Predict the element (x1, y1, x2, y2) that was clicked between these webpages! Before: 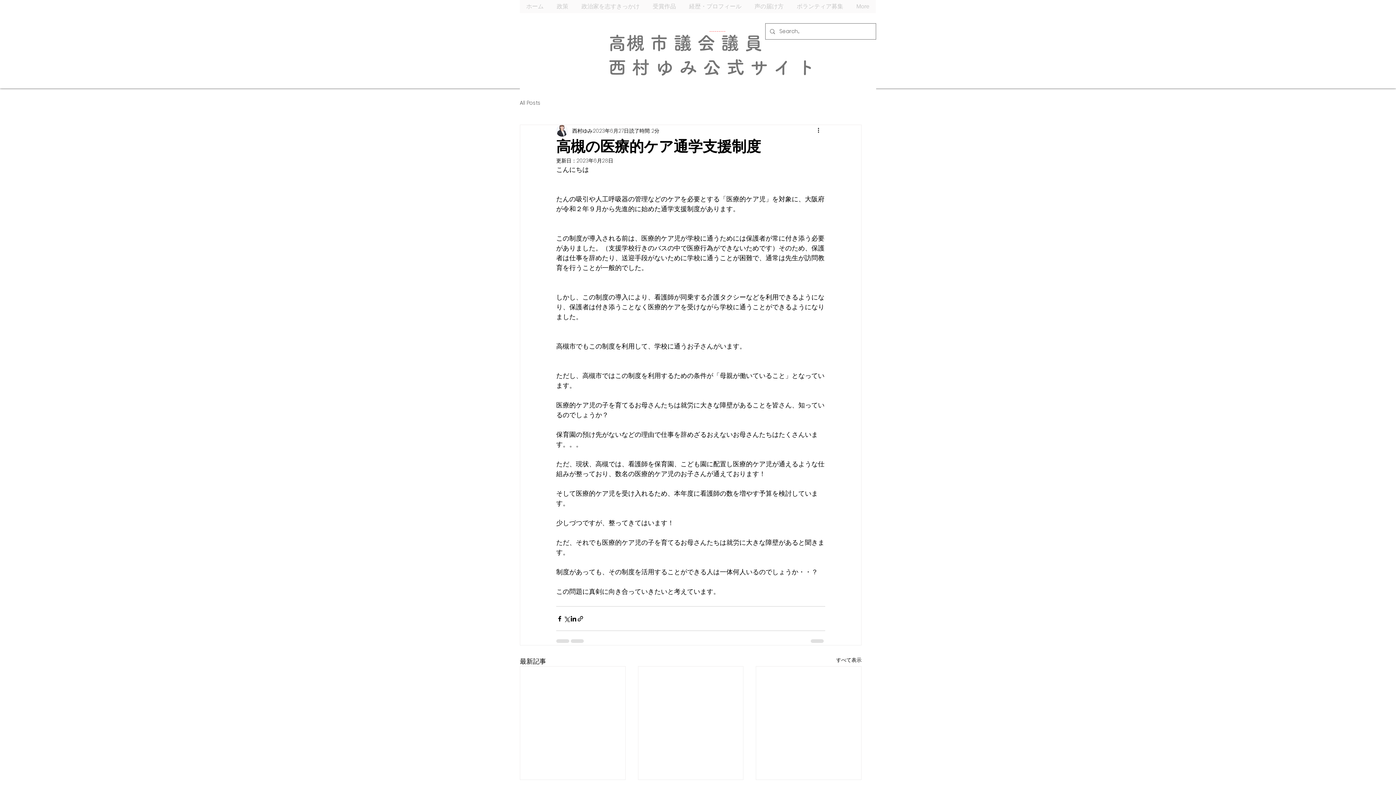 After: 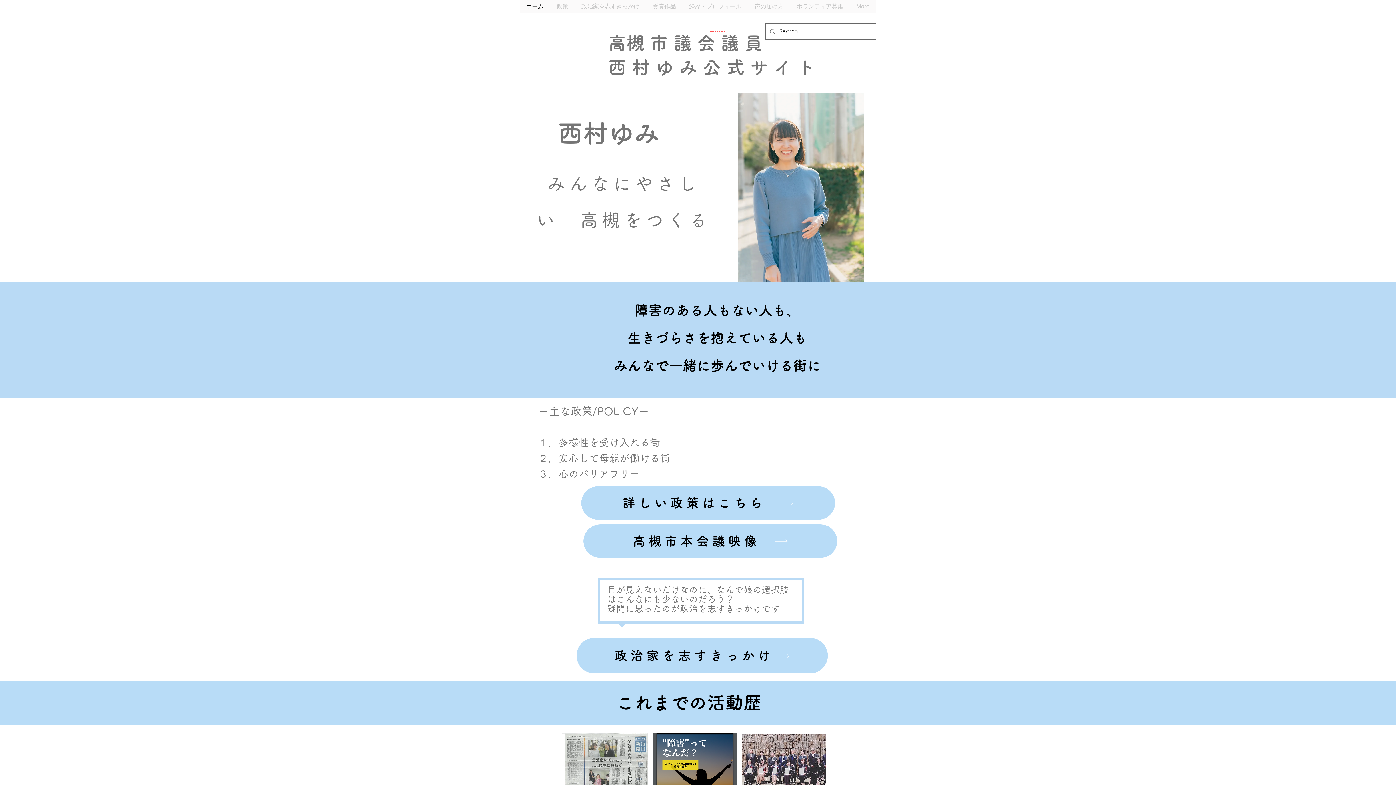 Action: bbox: (520, 0, 550, 13) label: ホーム